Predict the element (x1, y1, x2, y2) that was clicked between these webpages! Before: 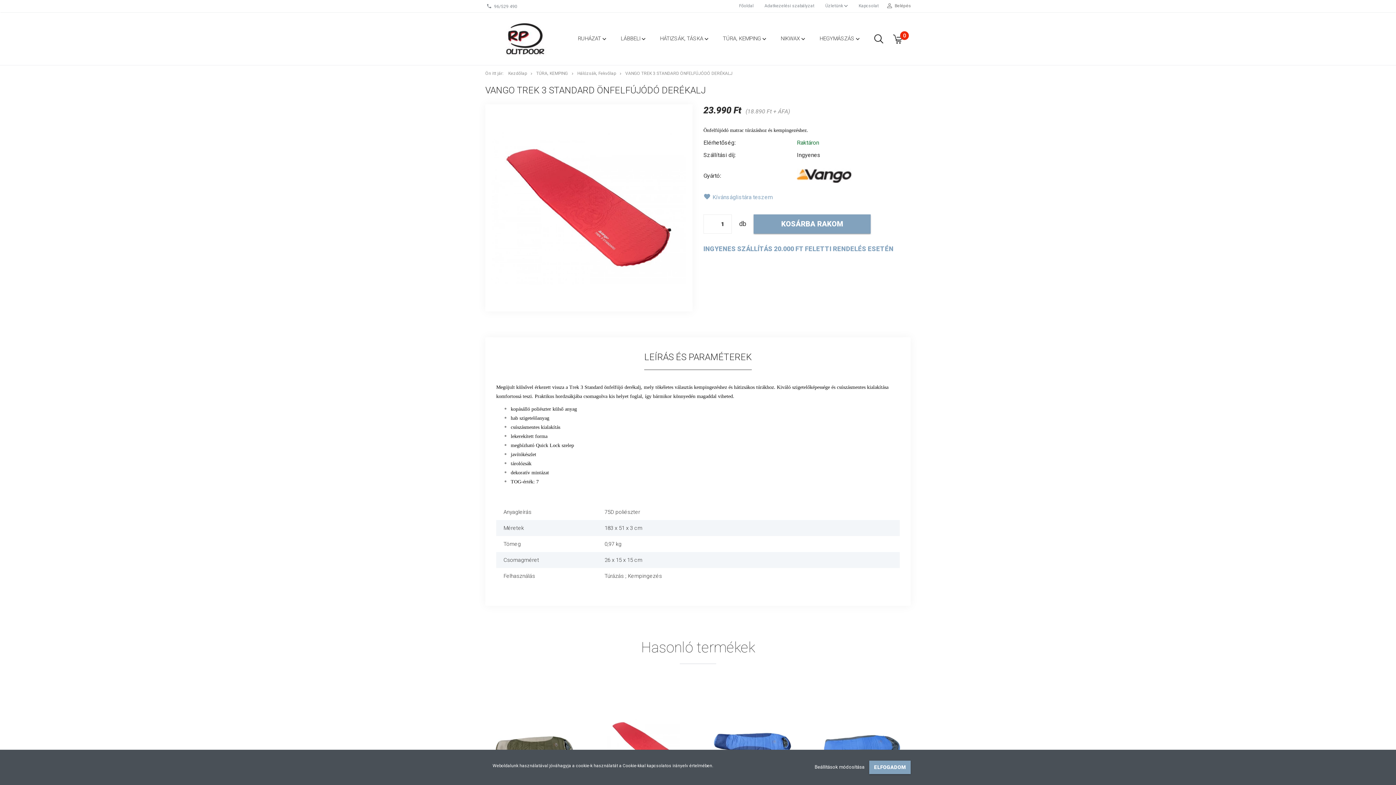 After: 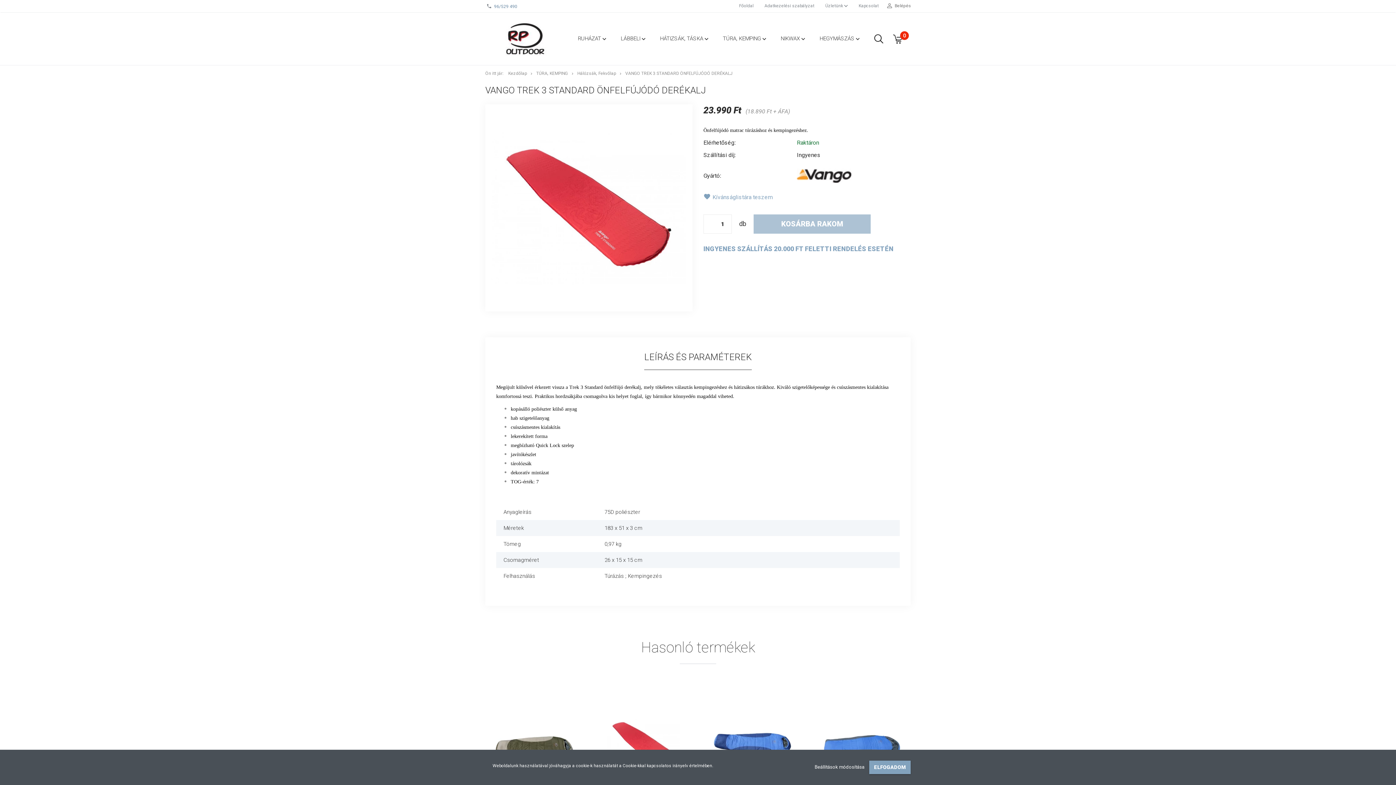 Action: label: 96/529 490 bbox: (494, 4, 517, 9)